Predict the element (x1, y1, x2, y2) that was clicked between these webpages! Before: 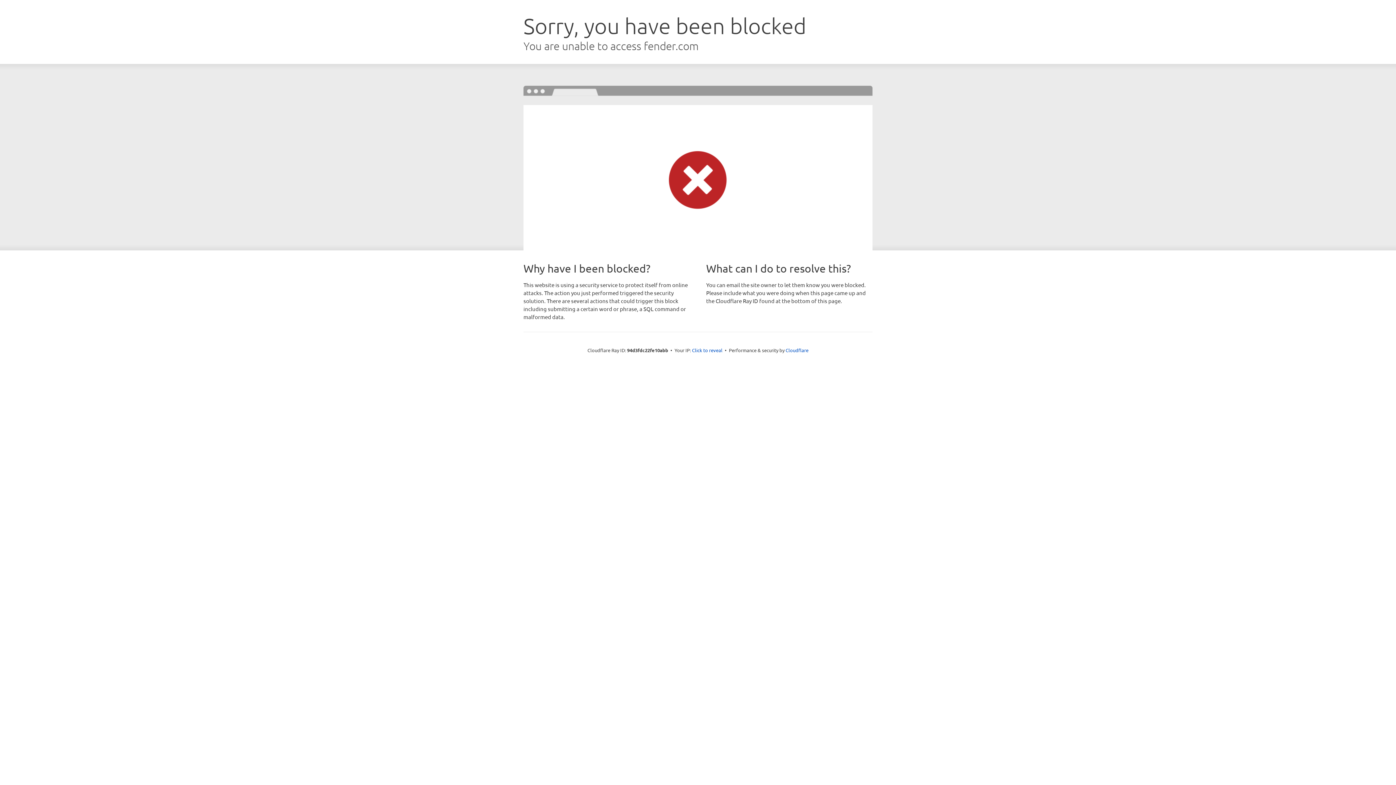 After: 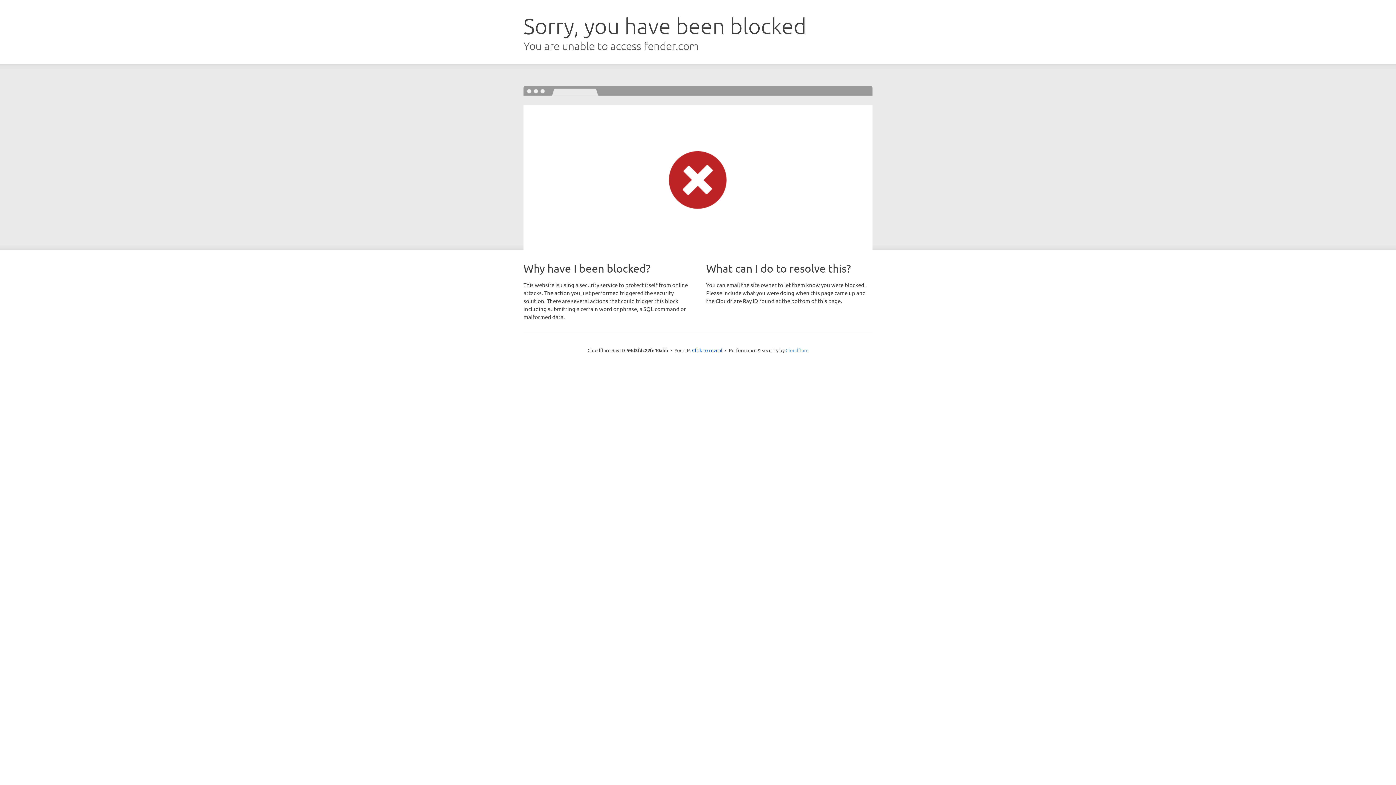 Action: bbox: (785, 347, 808, 353) label: Cloudflare